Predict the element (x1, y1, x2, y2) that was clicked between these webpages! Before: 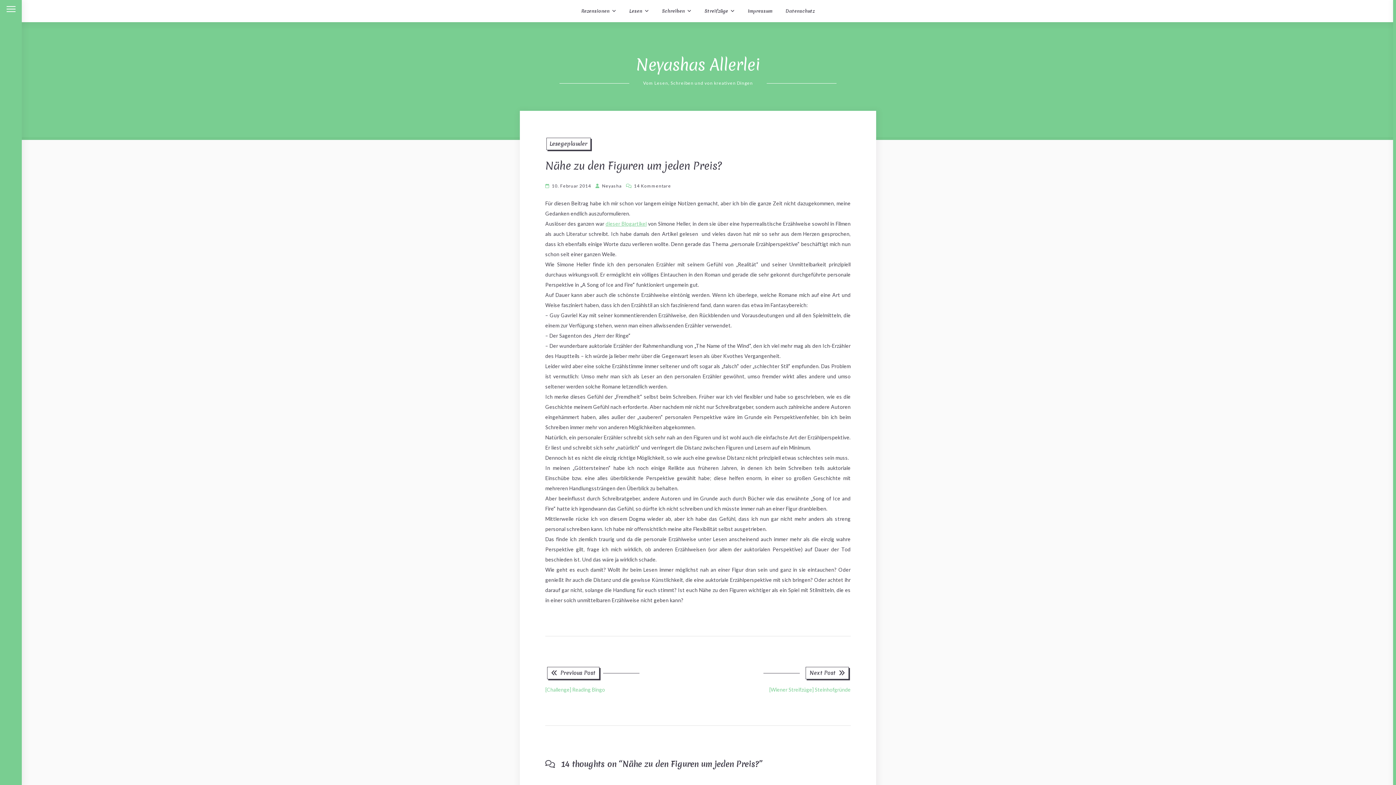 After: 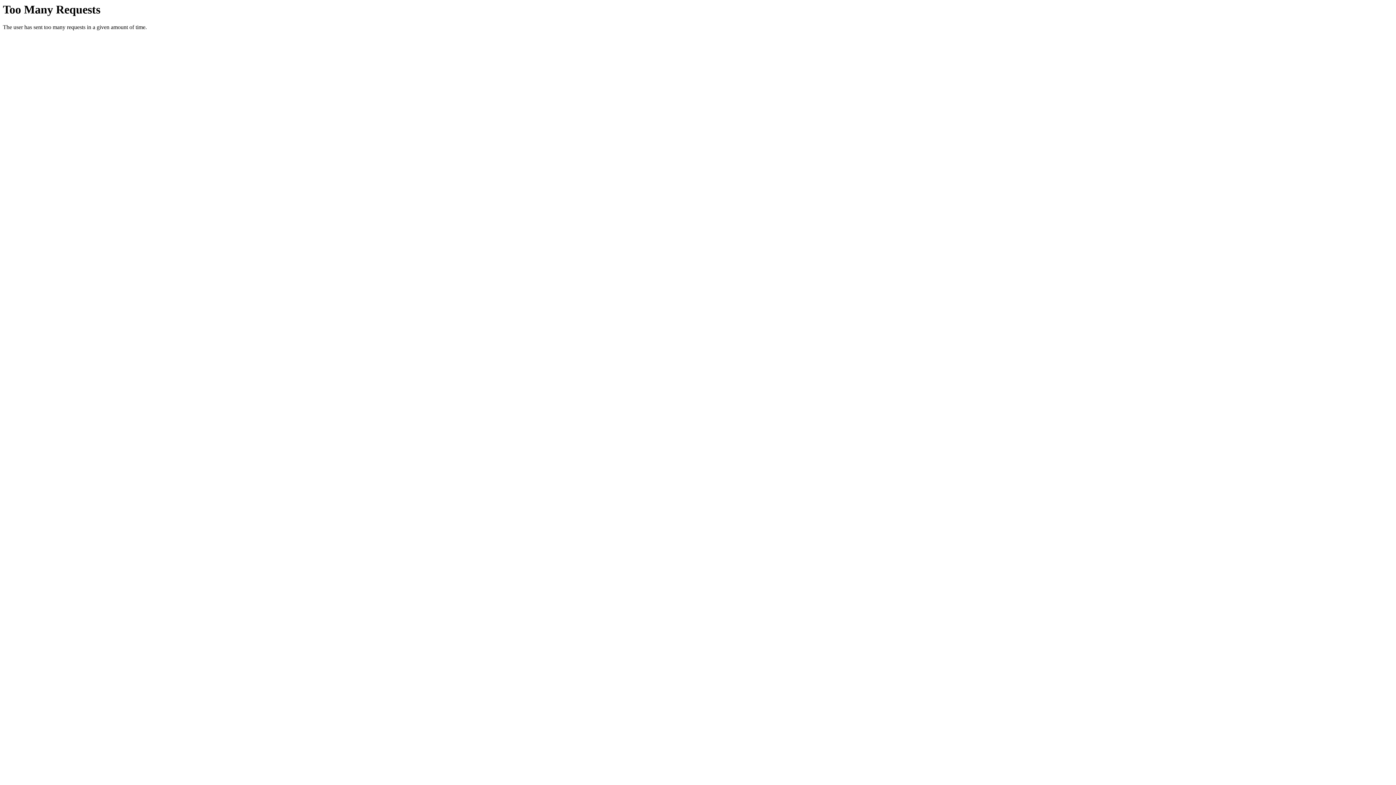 Action: bbox: (581, 0, 616, 22) label: Rezensionen